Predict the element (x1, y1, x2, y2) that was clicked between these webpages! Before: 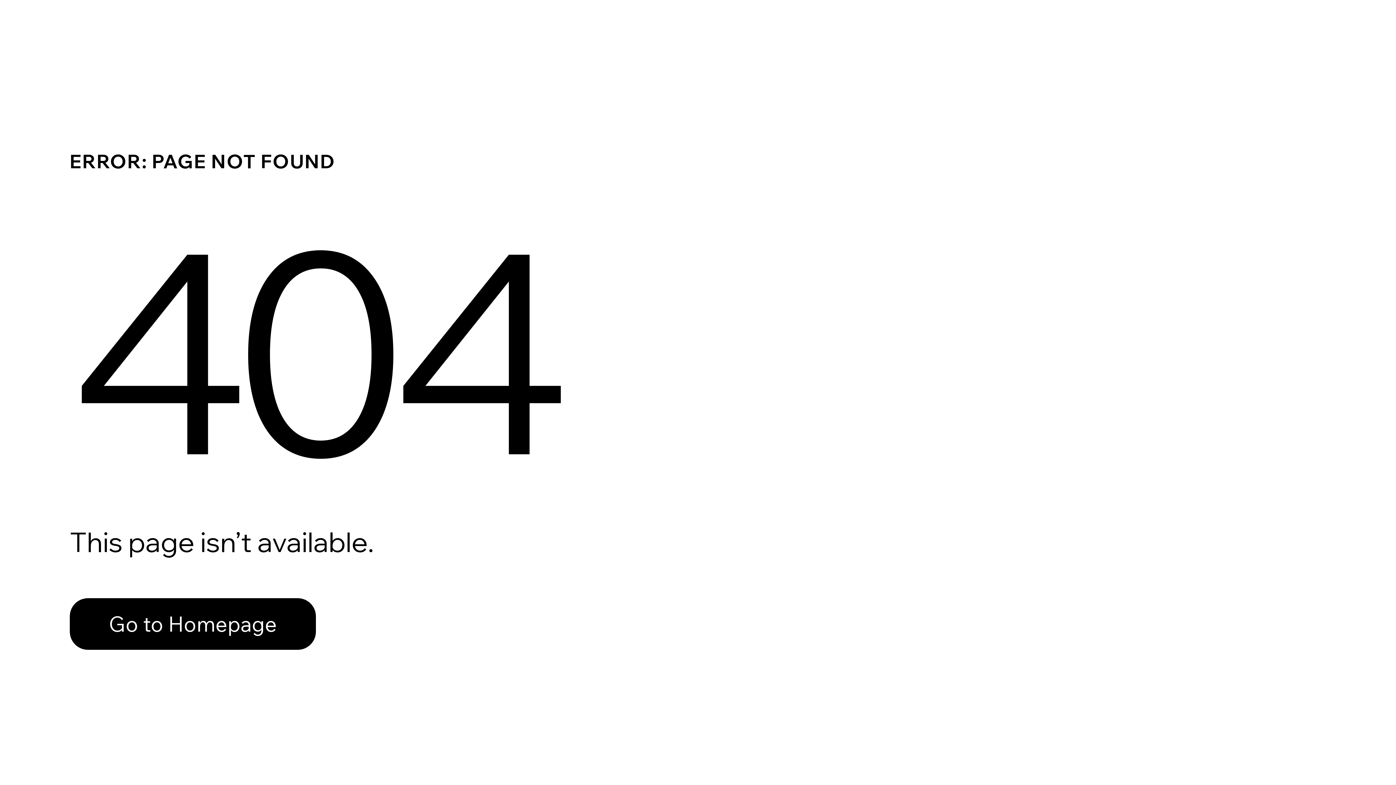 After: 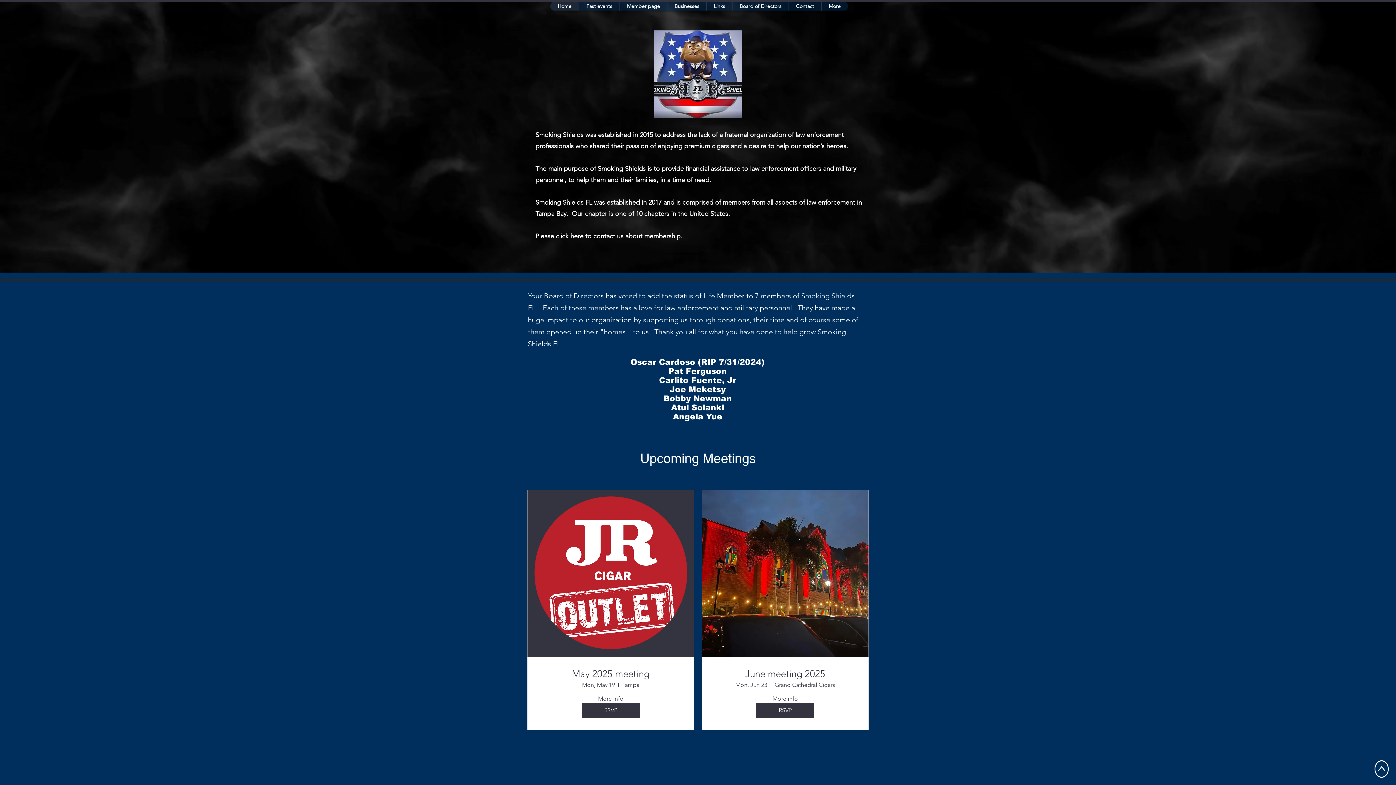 Action: bbox: (69, 598, 316, 650) label: Go to Homepage